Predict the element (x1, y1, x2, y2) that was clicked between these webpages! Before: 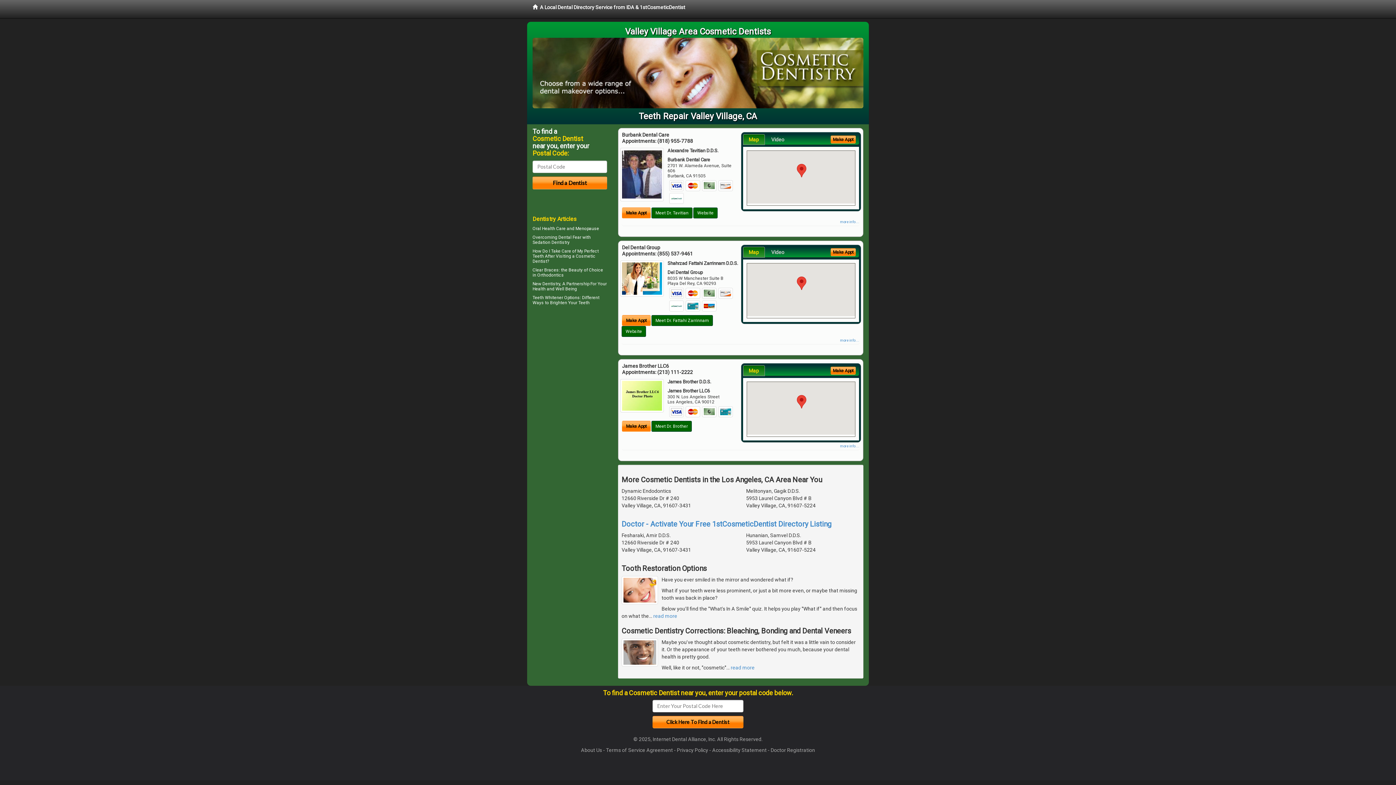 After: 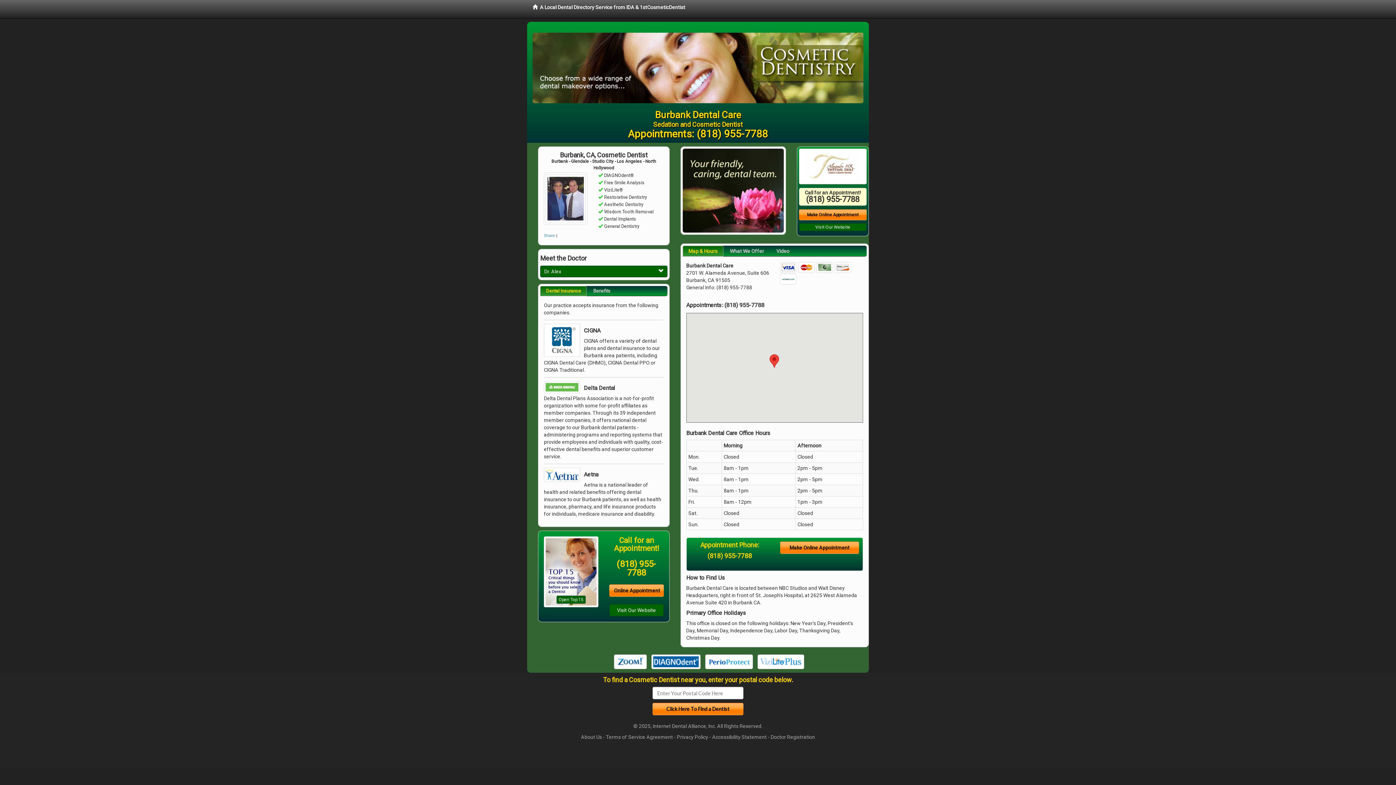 Action: label: Meet Dr. Tavitian bbox: (651, 207, 692, 218)